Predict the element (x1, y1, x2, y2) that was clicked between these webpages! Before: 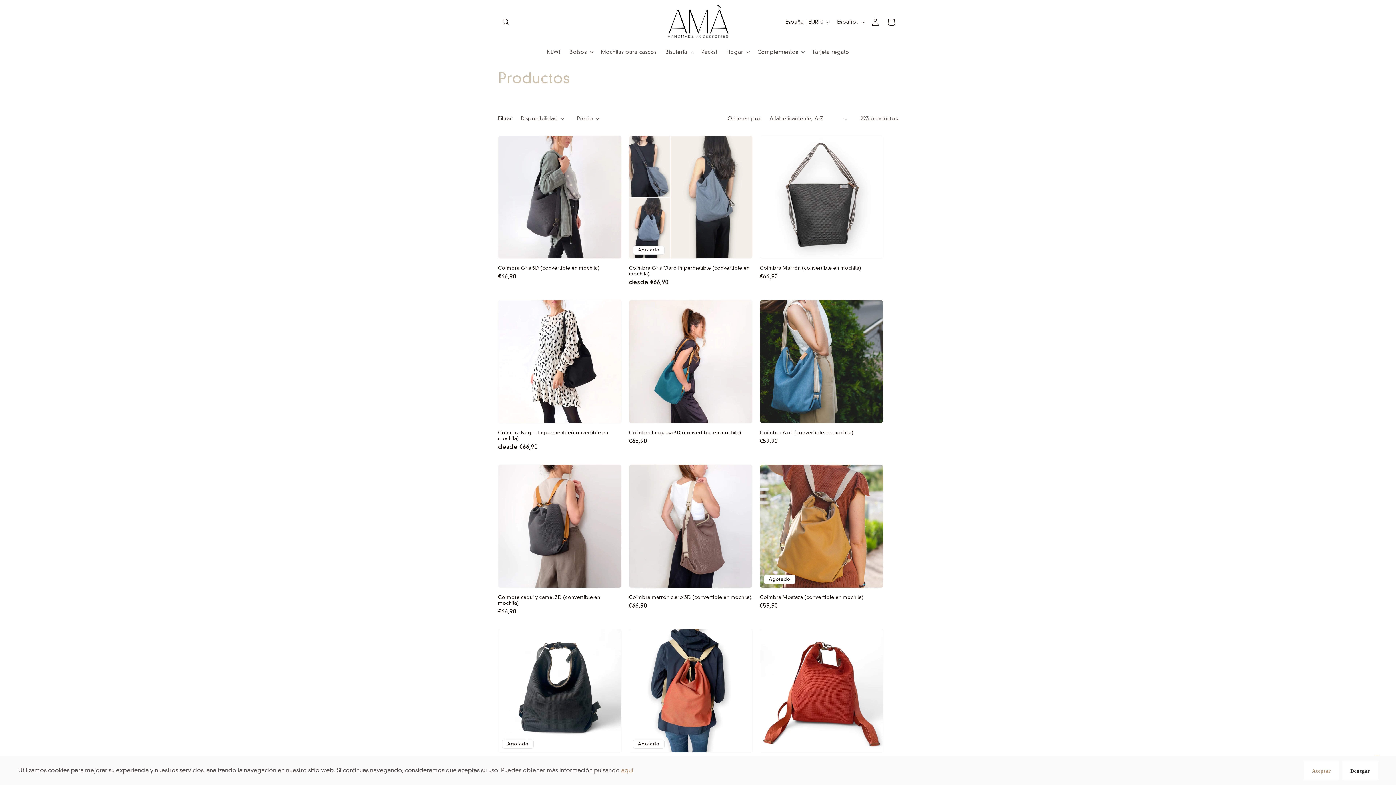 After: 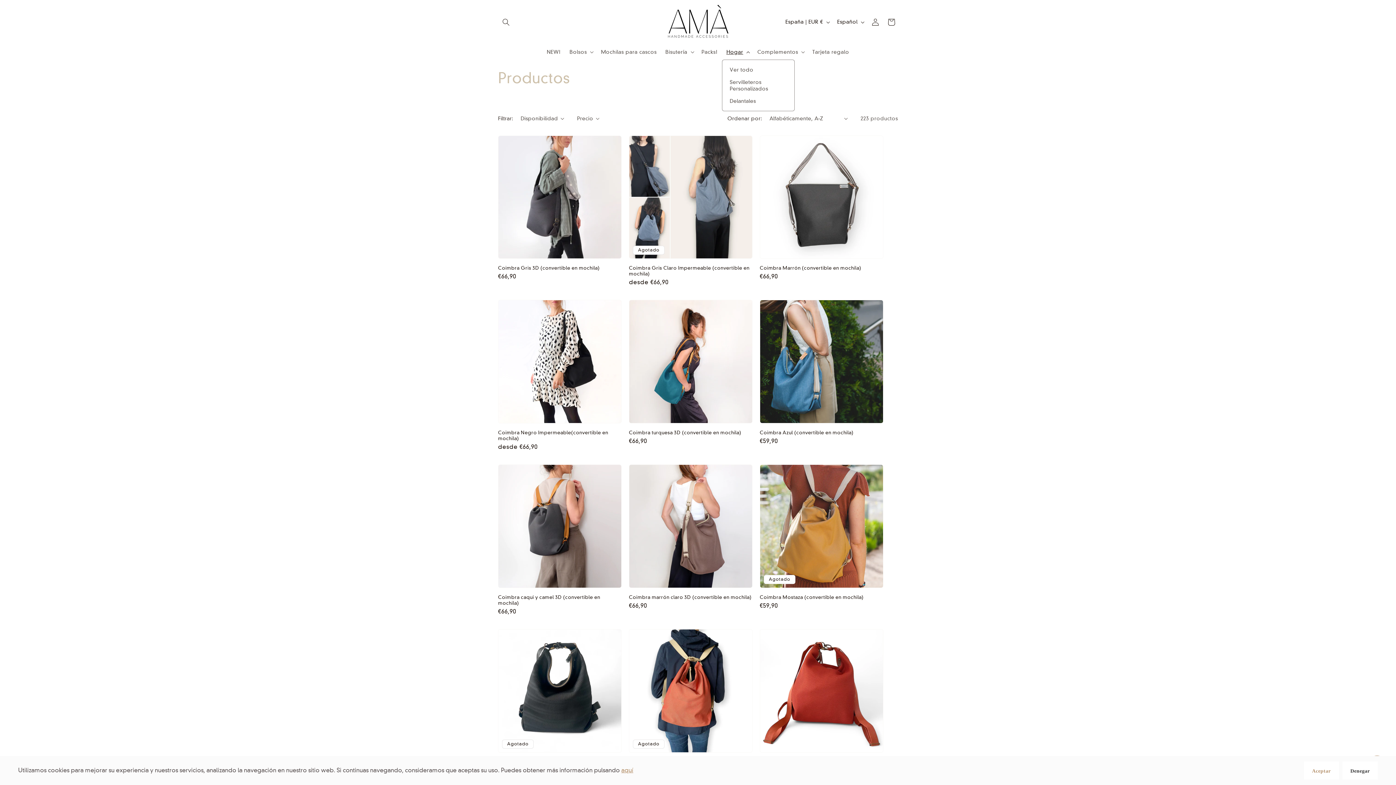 Action: bbox: (722, 44, 753, 59) label: Hogar